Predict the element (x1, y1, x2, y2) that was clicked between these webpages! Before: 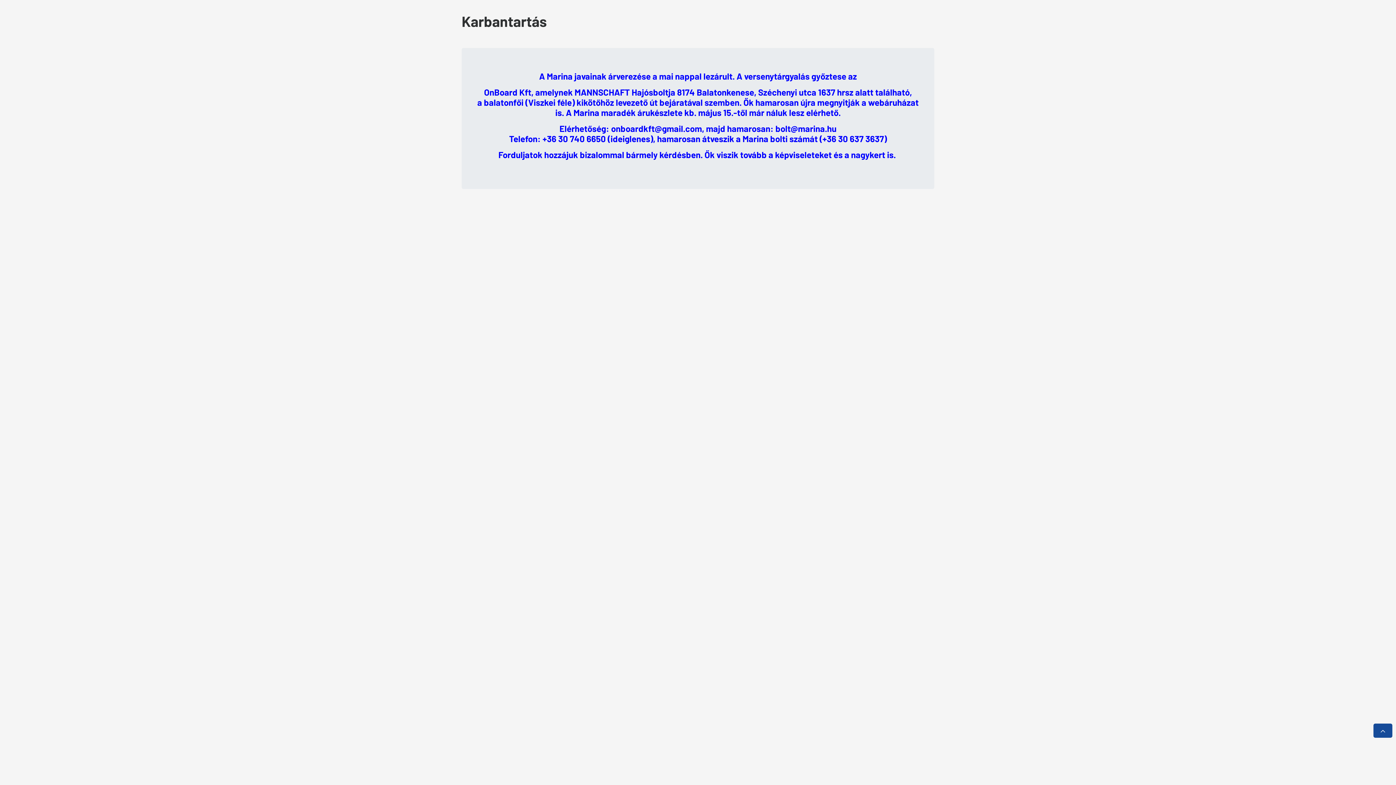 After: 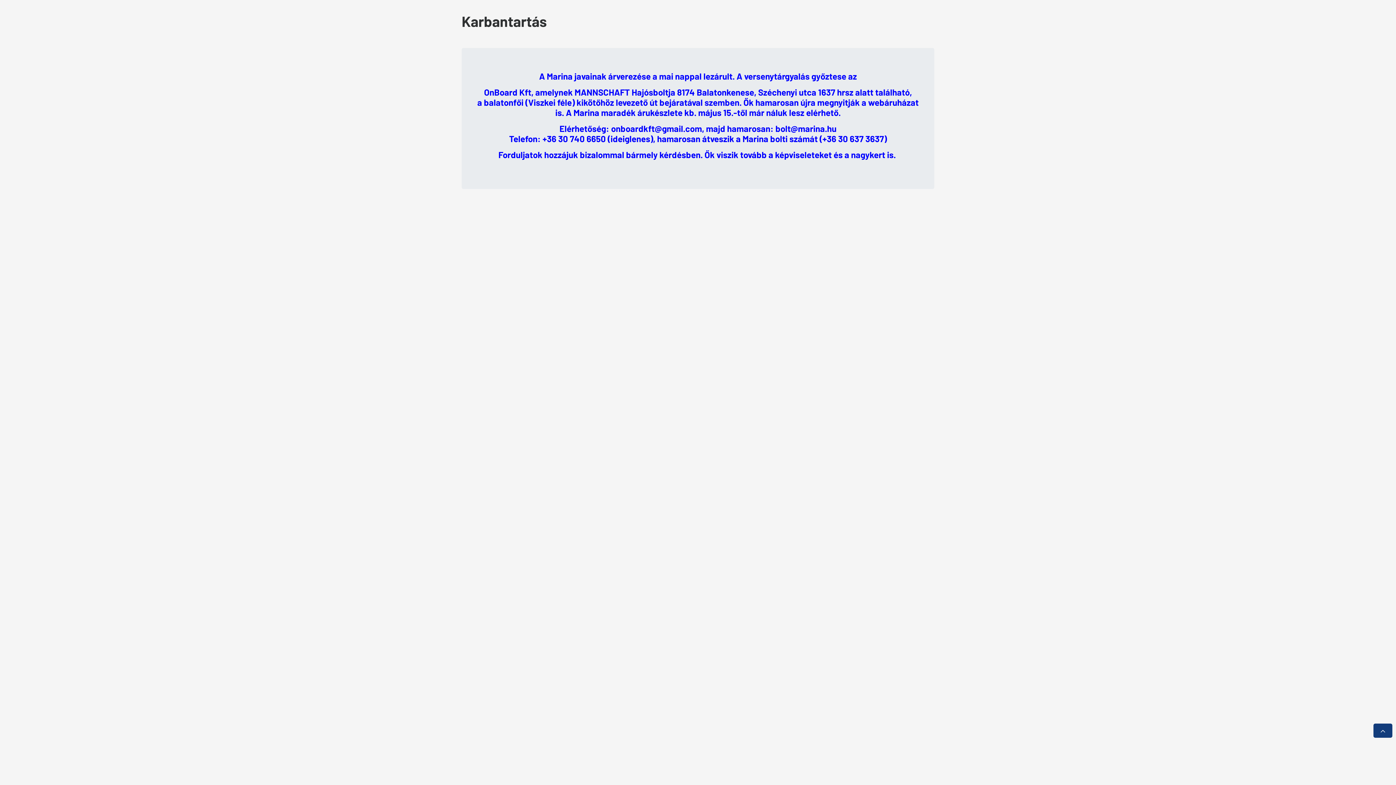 Action: bbox: (1373, 724, 1392, 738)